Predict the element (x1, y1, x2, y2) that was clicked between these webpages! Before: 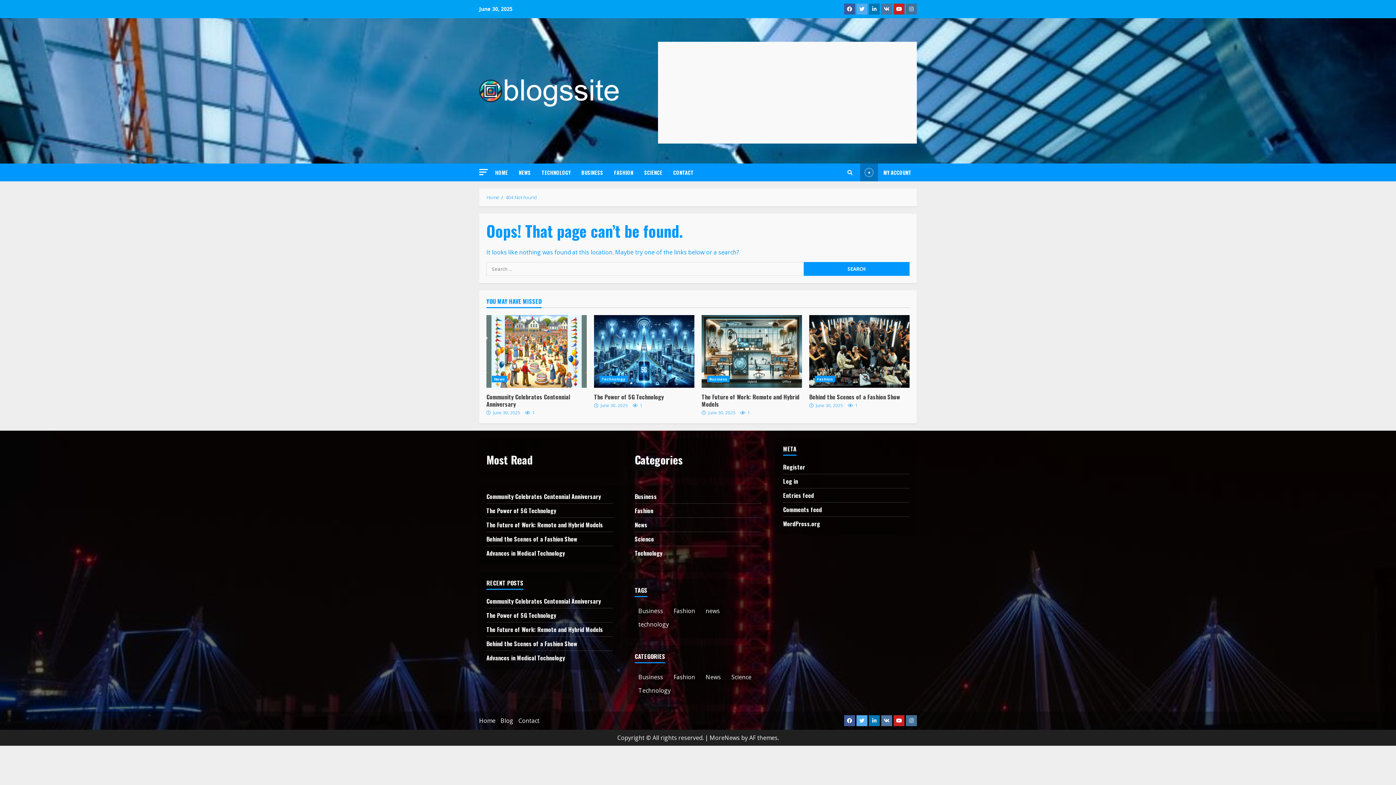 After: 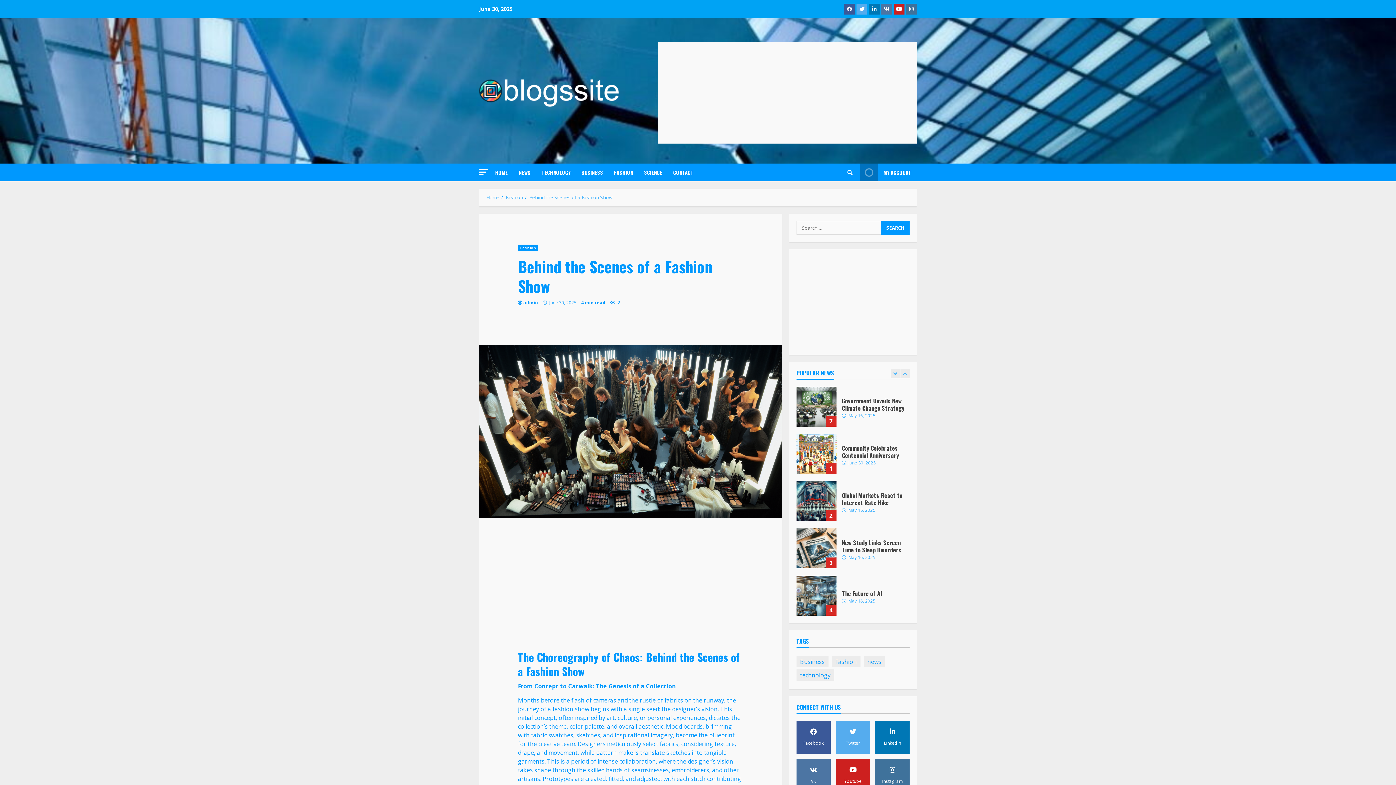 Action: bbox: (486, 639, 577, 648) label: Behind the Scenes of a Fashion Show